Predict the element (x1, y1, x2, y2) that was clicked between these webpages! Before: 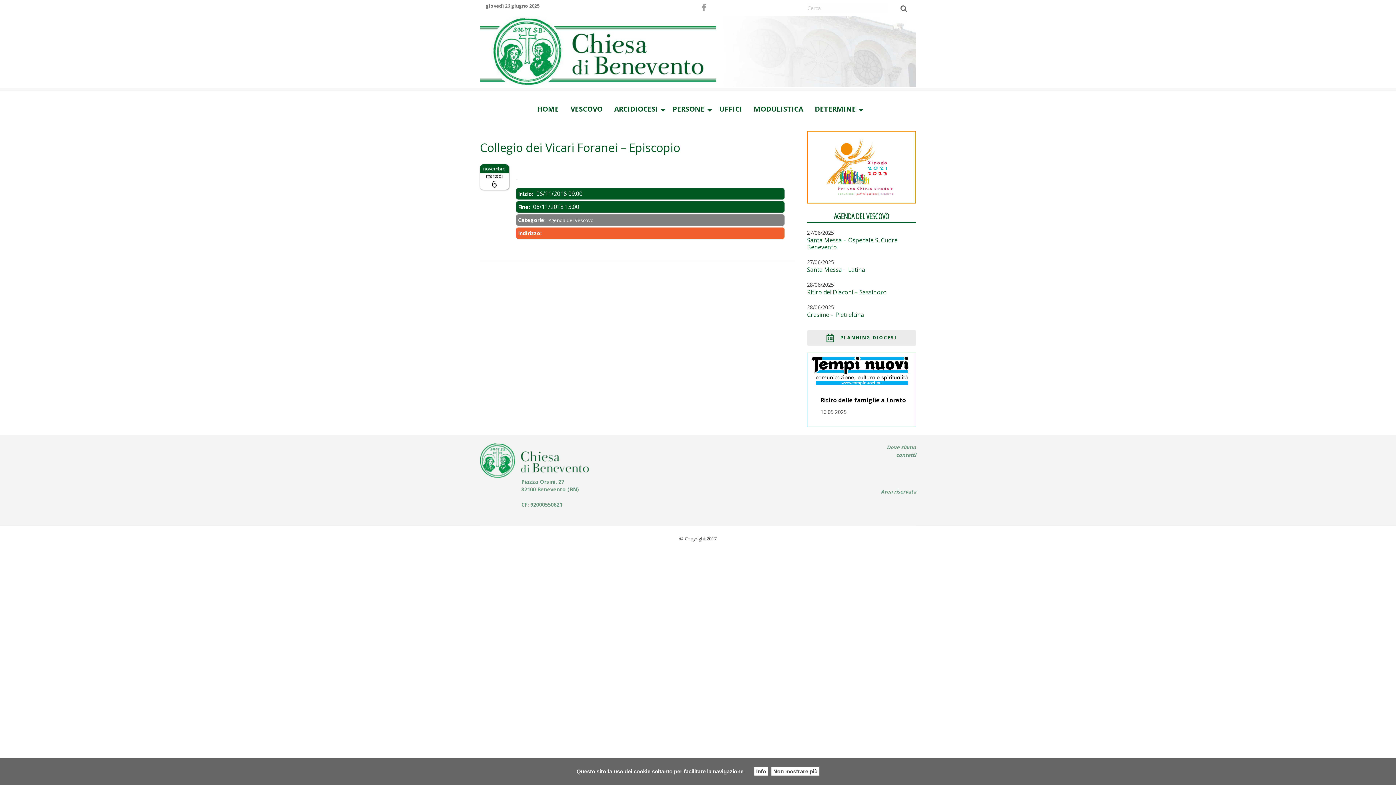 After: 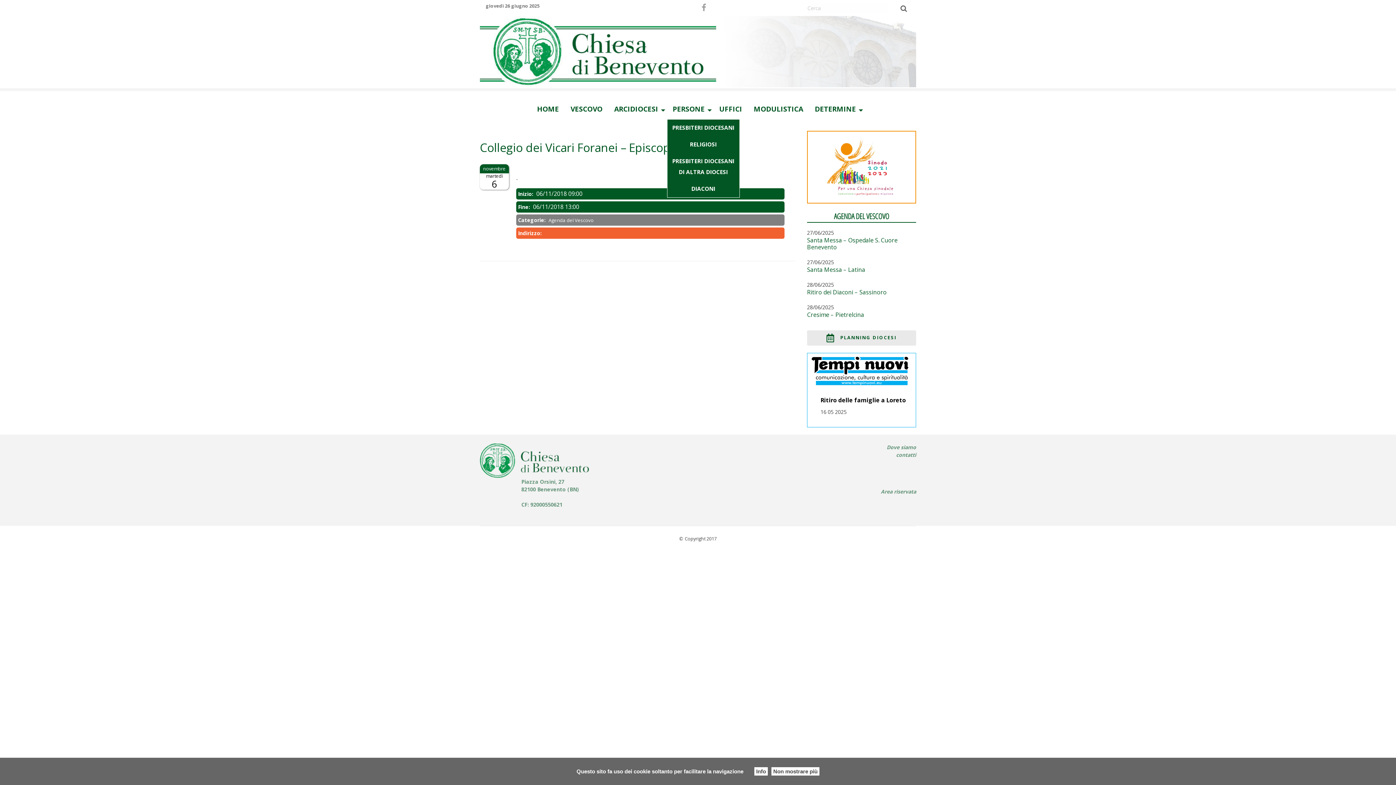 Action: label: PERSONE bbox: (667, 94, 713, 119)